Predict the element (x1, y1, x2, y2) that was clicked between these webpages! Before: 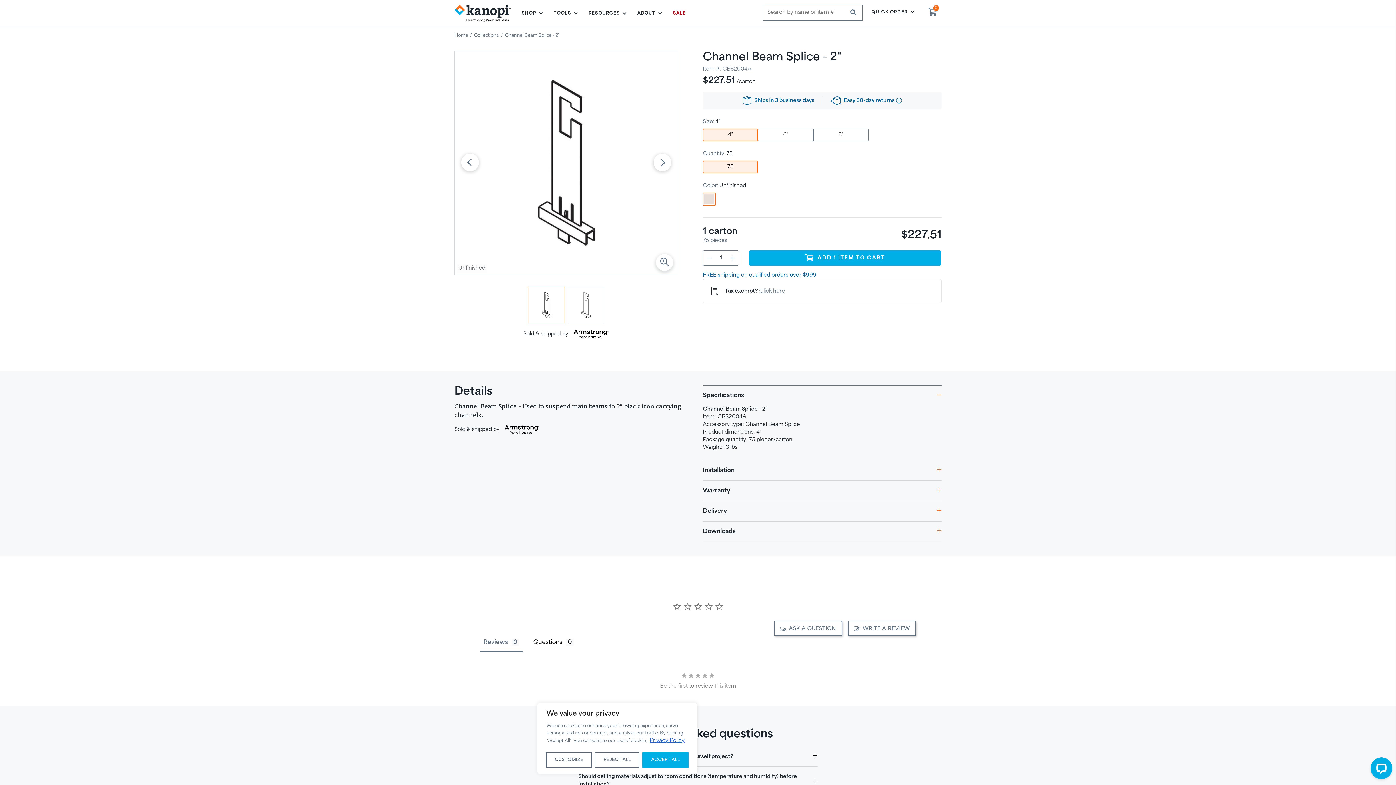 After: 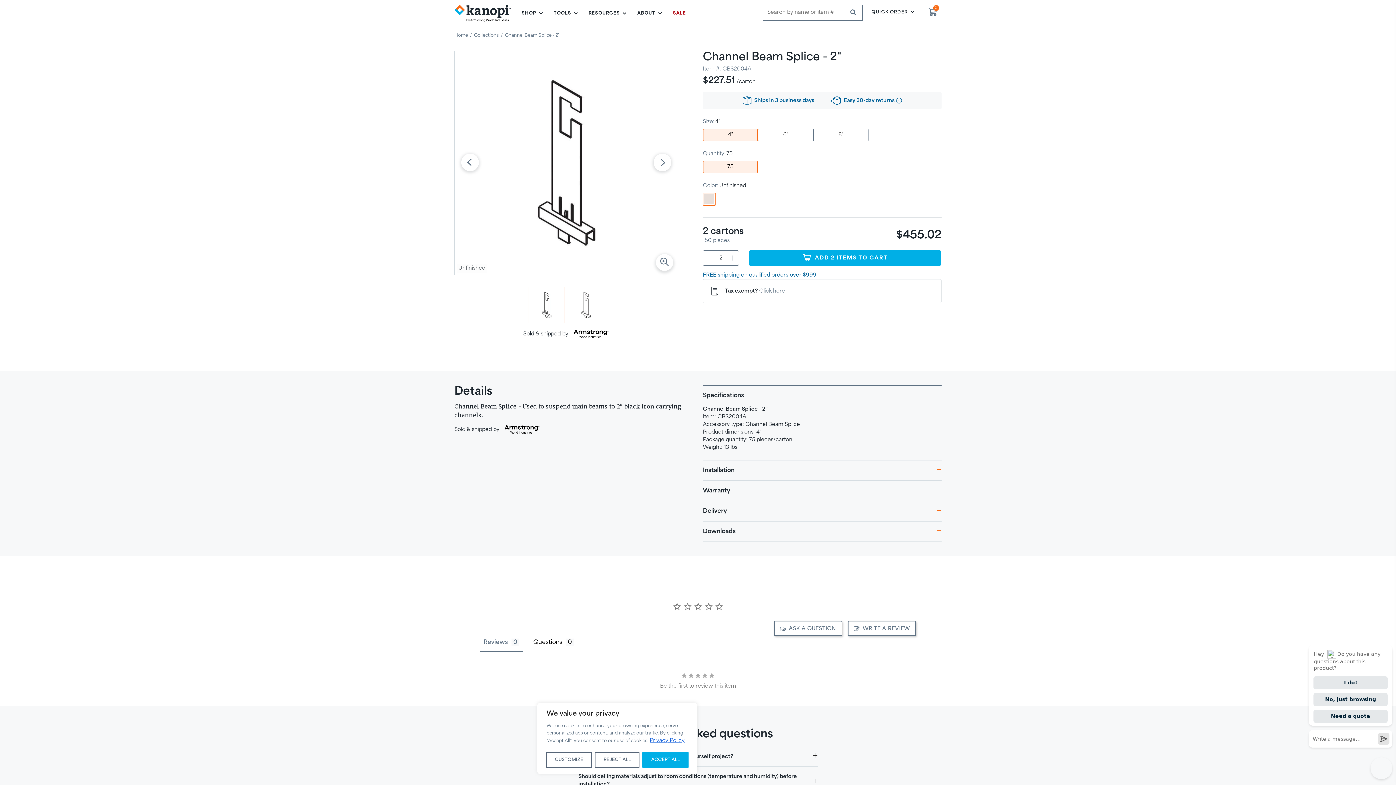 Action: bbox: (727, 253, 739, 262)